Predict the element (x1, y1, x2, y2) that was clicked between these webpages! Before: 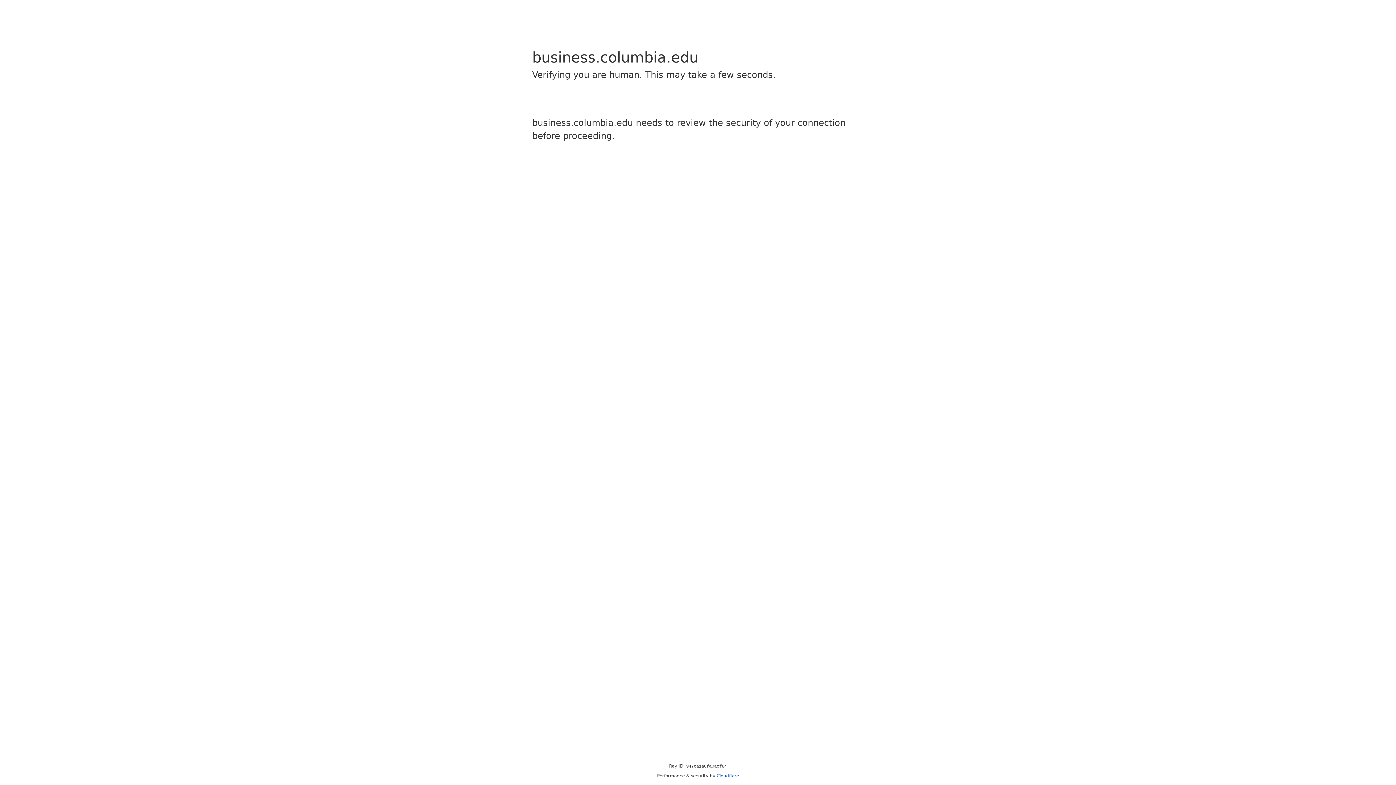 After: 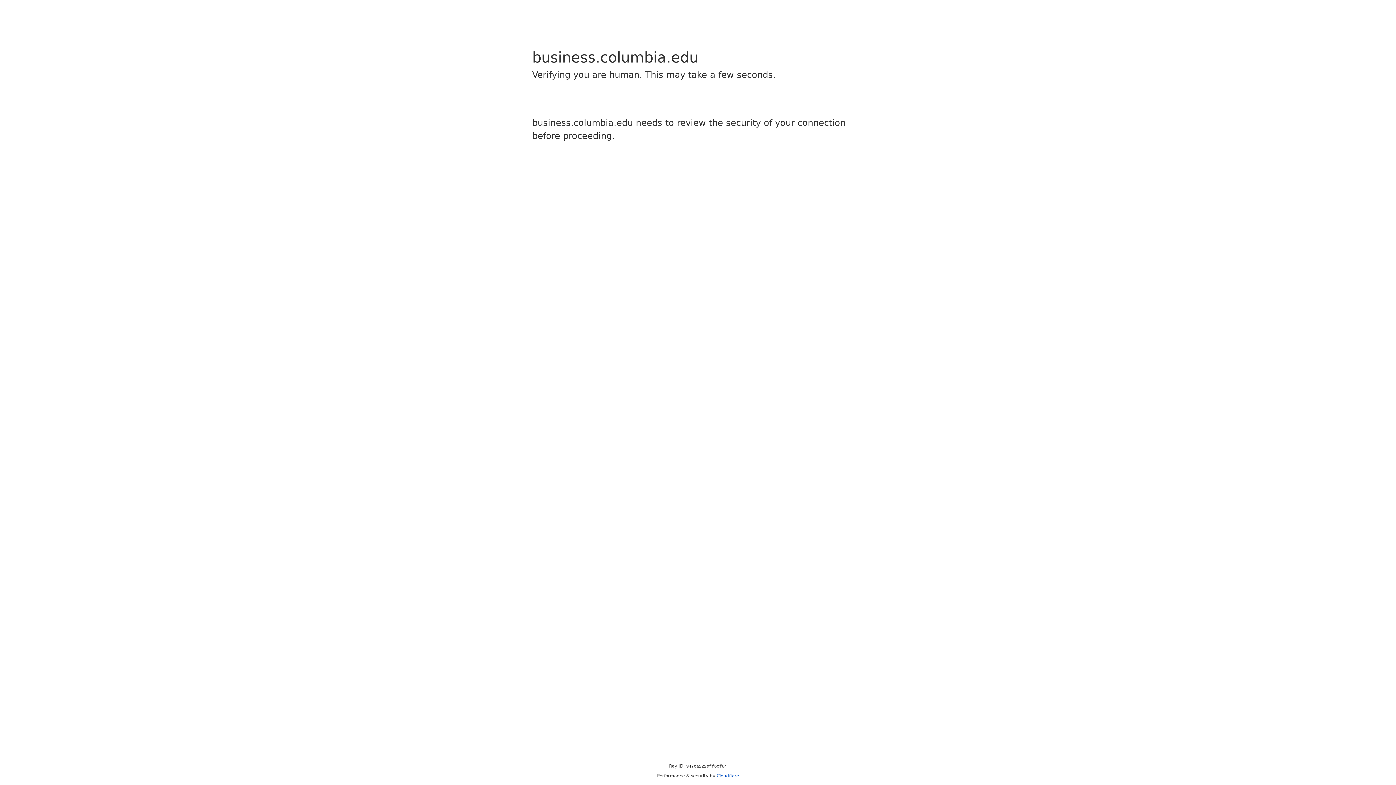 Action: label: Cloudflare bbox: (716, 773, 739, 778)